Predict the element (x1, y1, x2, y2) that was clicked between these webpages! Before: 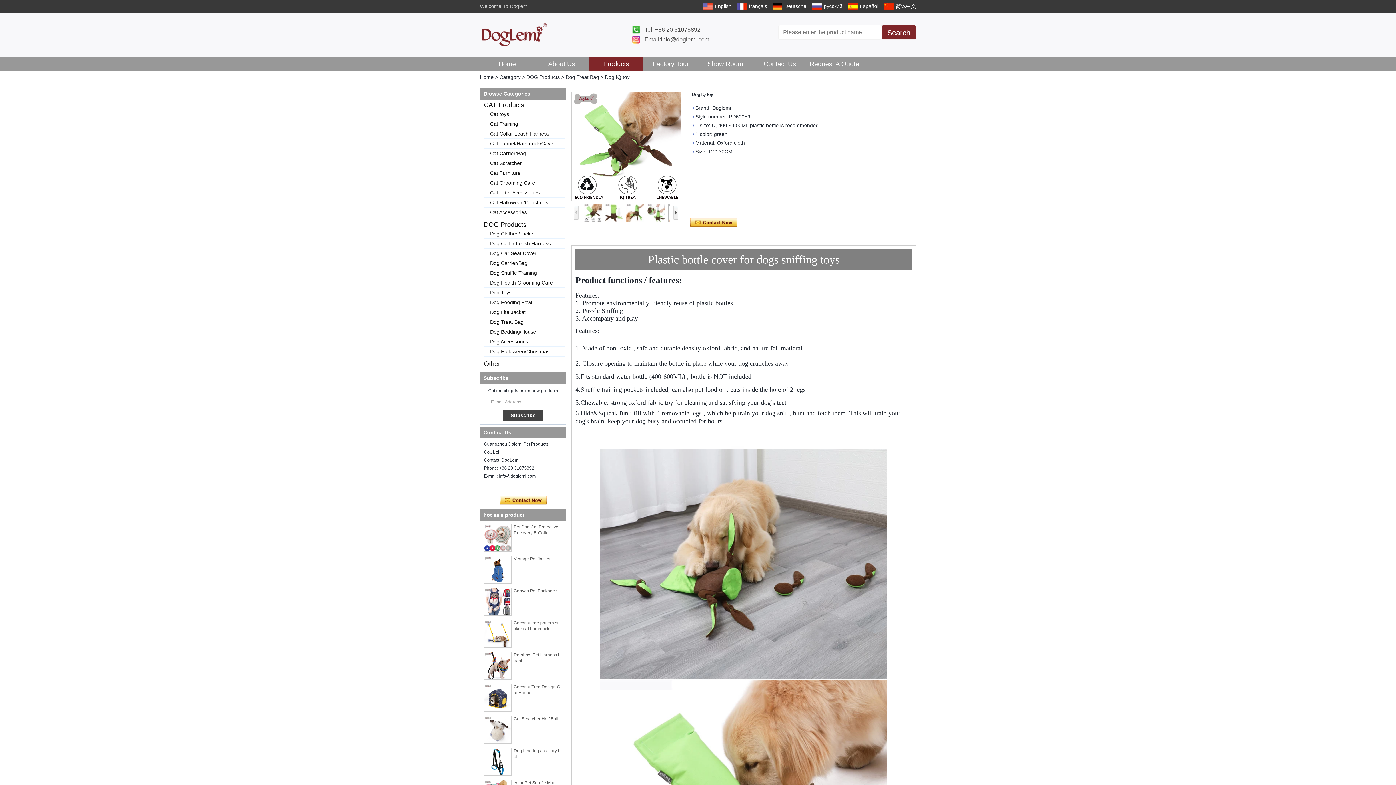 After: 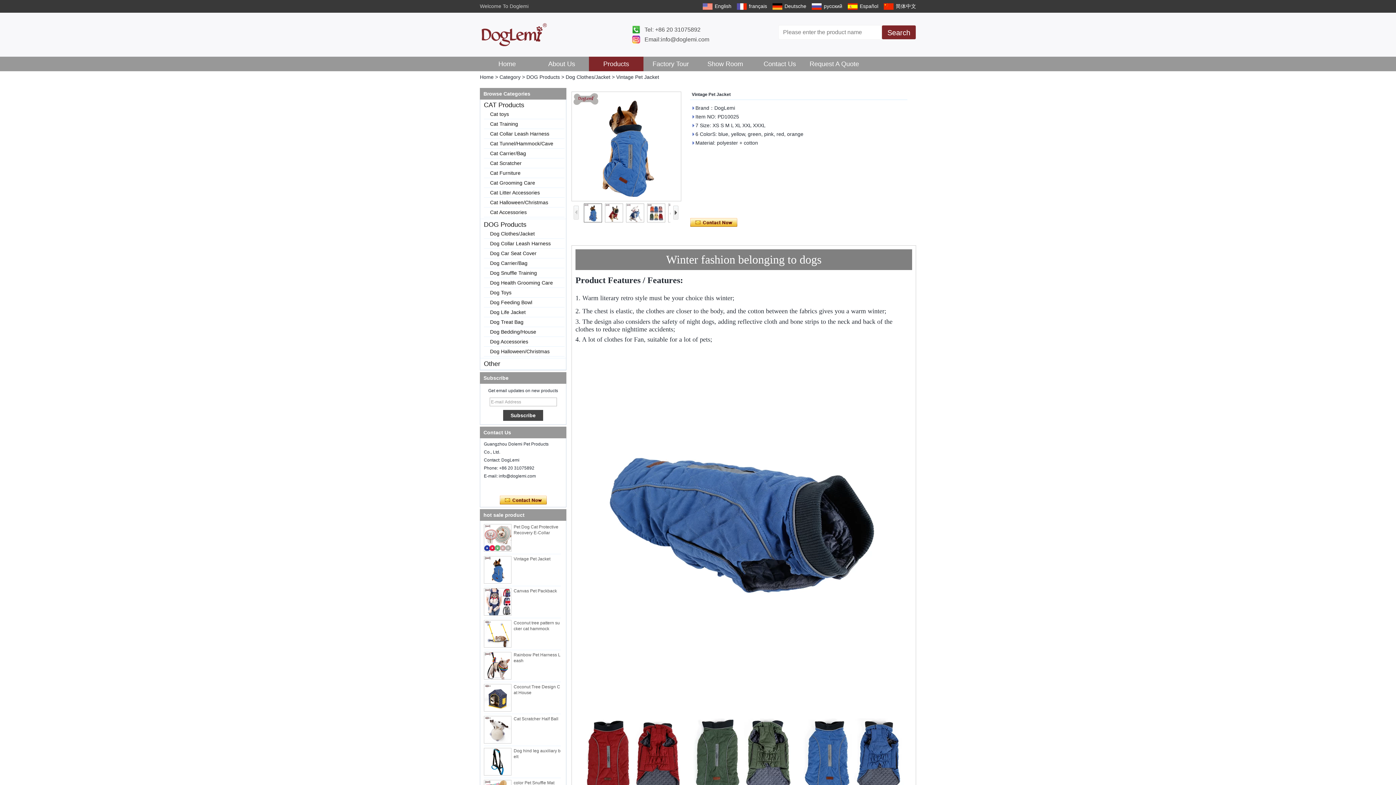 Action: bbox: (513, 556, 550, 561) label: Vintage Pet Jacket